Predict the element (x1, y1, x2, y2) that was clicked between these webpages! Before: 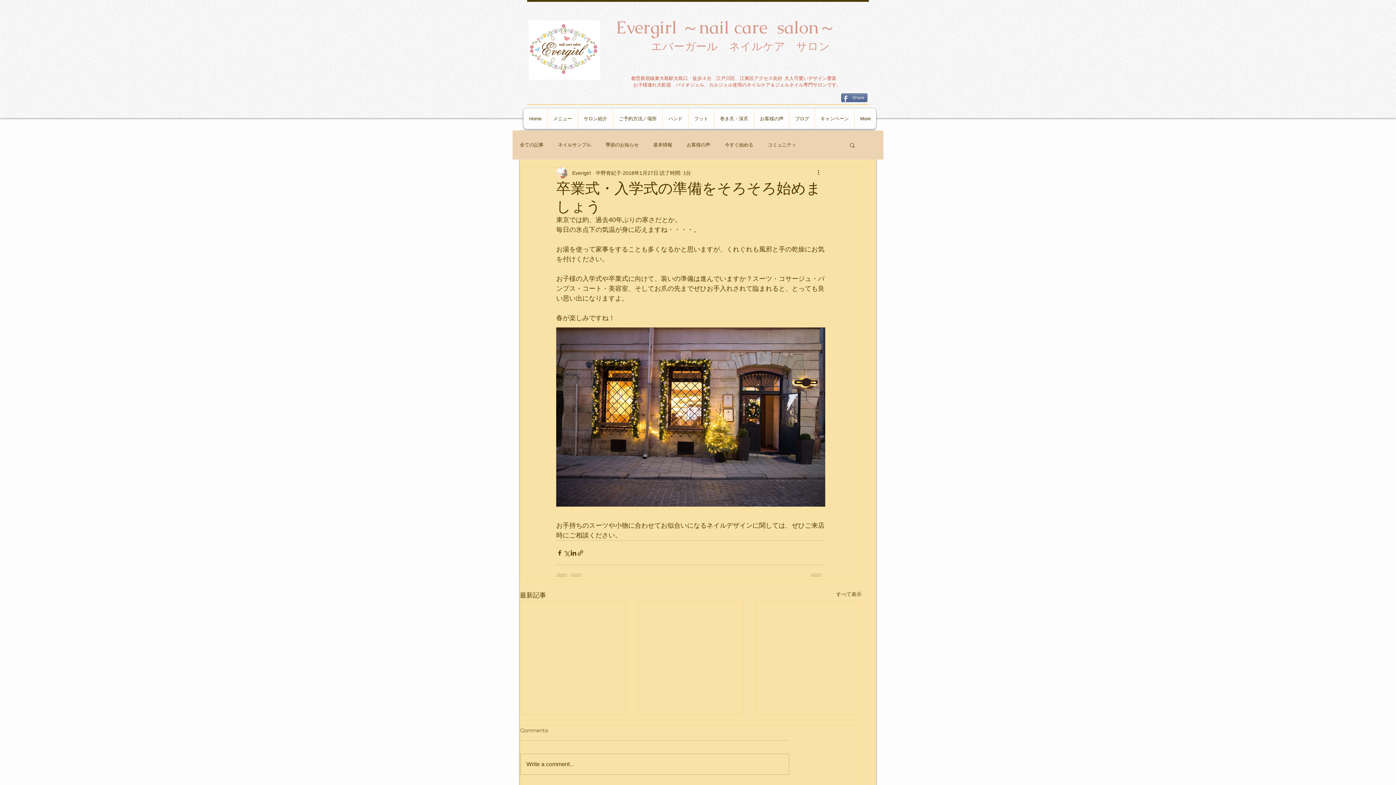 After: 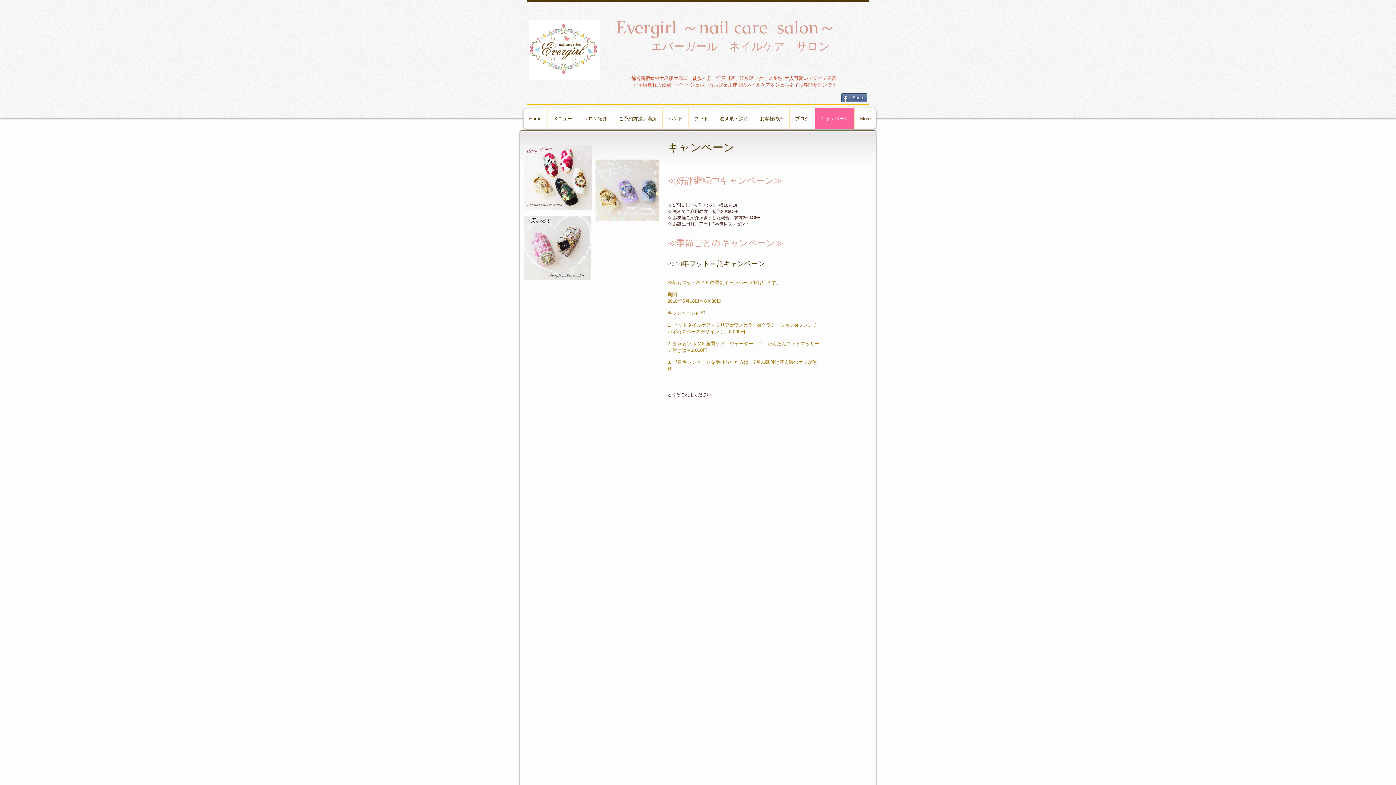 Action: bbox: (814, 108, 854, 129) label: キャンペーン